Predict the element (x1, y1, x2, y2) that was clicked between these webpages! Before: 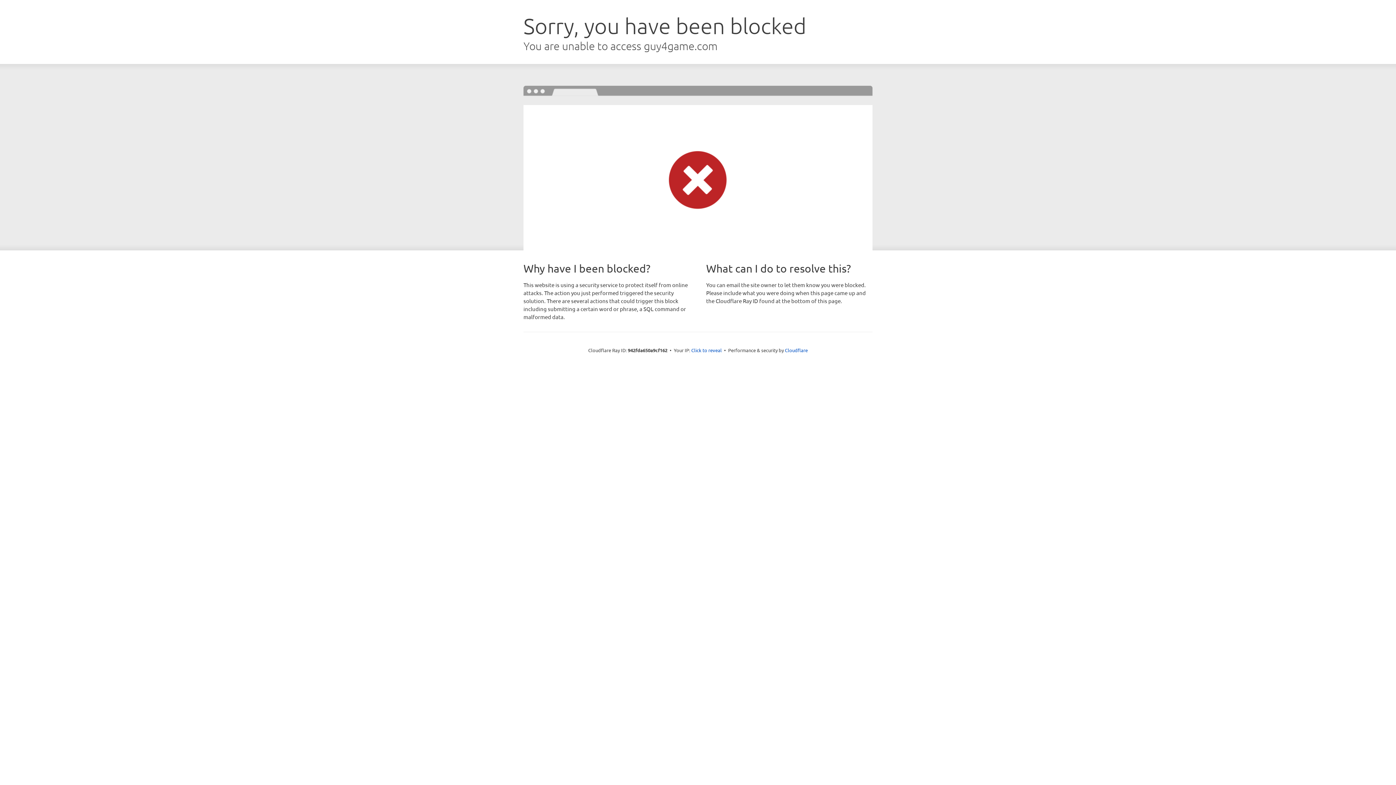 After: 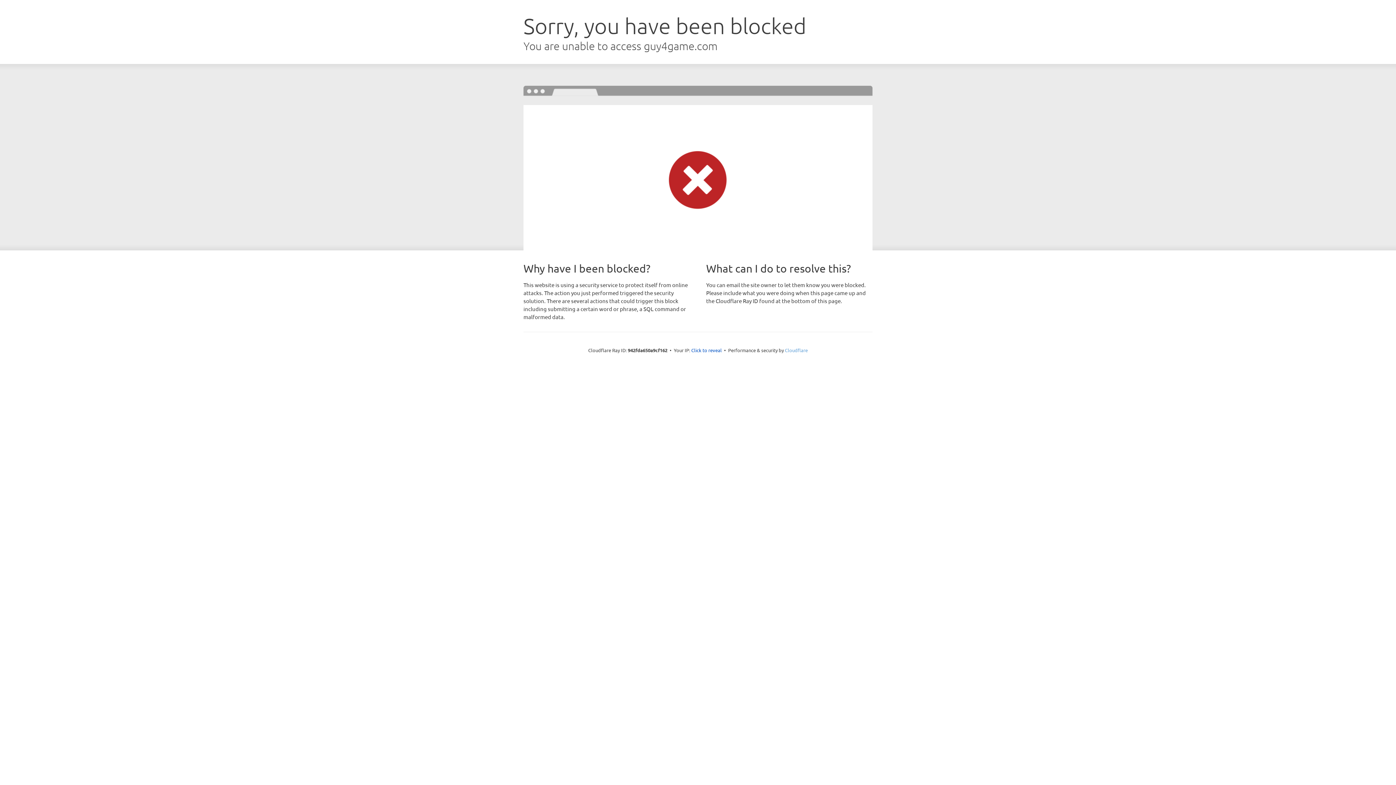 Action: bbox: (785, 347, 808, 353) label: Cloudflare